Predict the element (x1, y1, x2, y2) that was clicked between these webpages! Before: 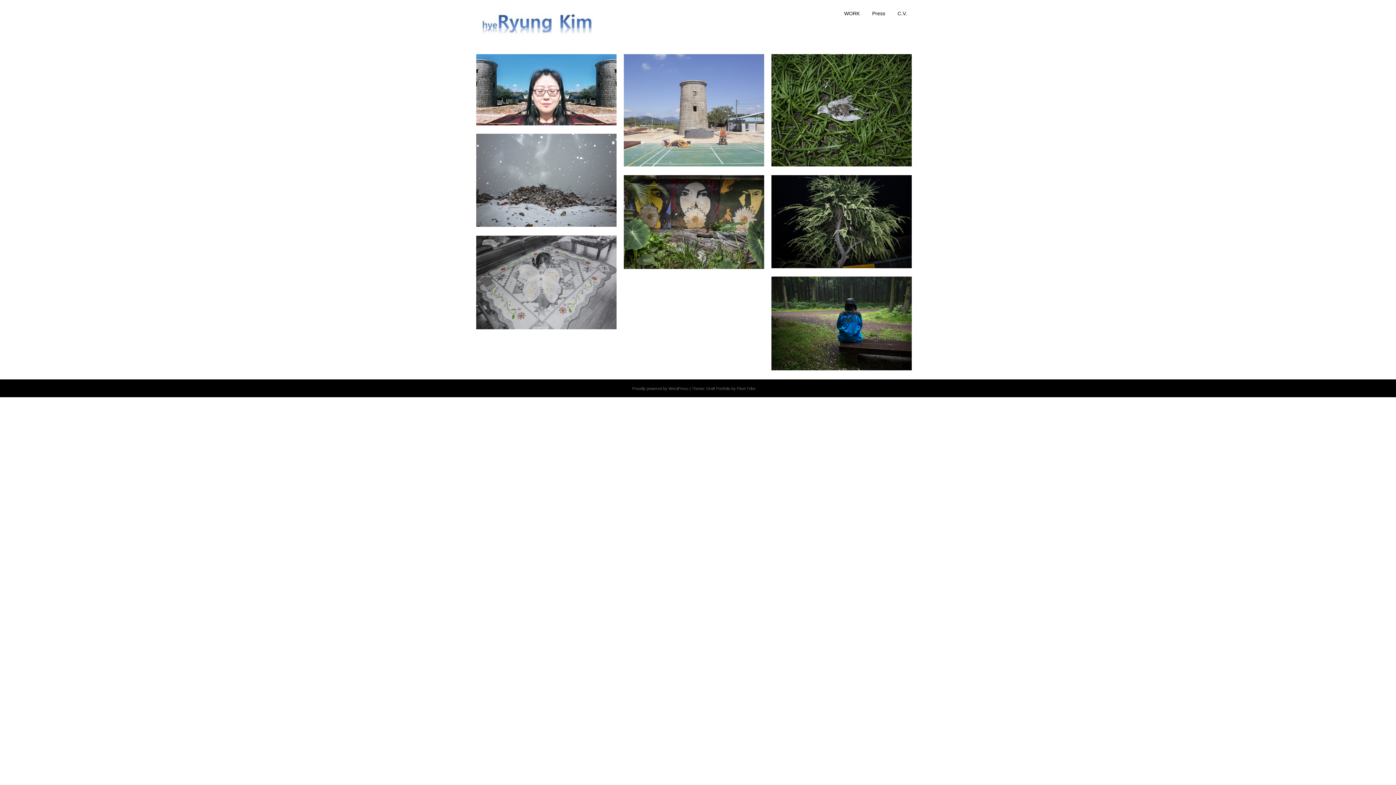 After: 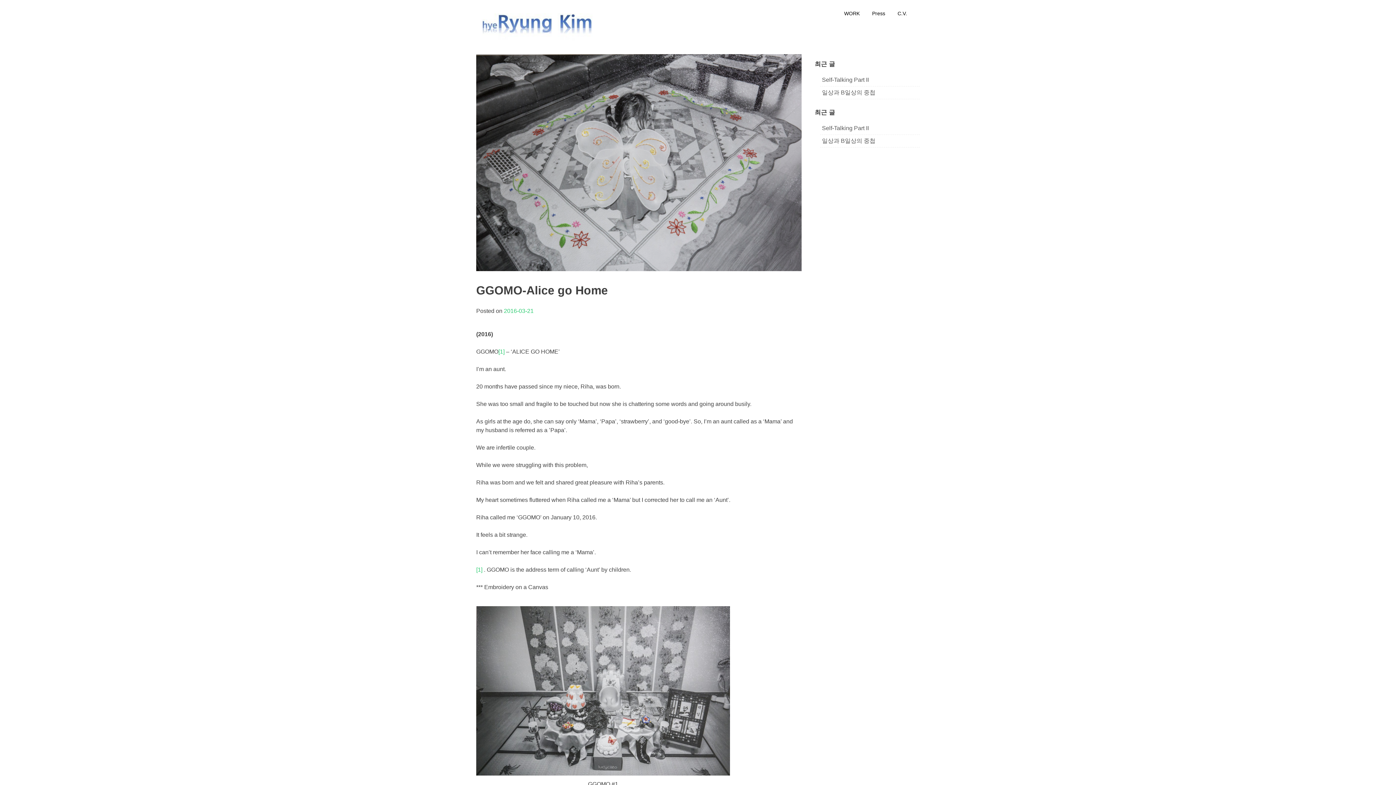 Action: bbox: (504, 302, 595, 310) label: GGOMO-ALICE GO HOME